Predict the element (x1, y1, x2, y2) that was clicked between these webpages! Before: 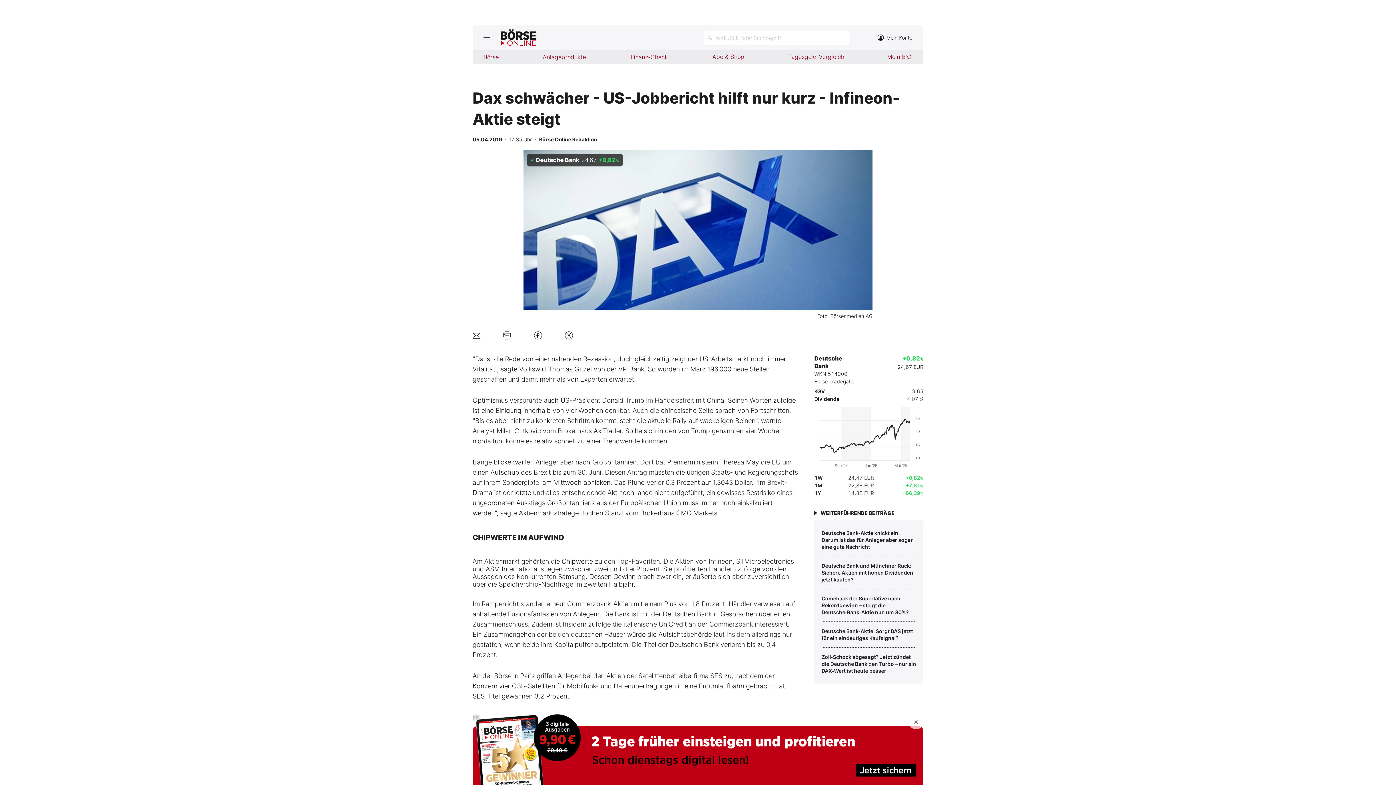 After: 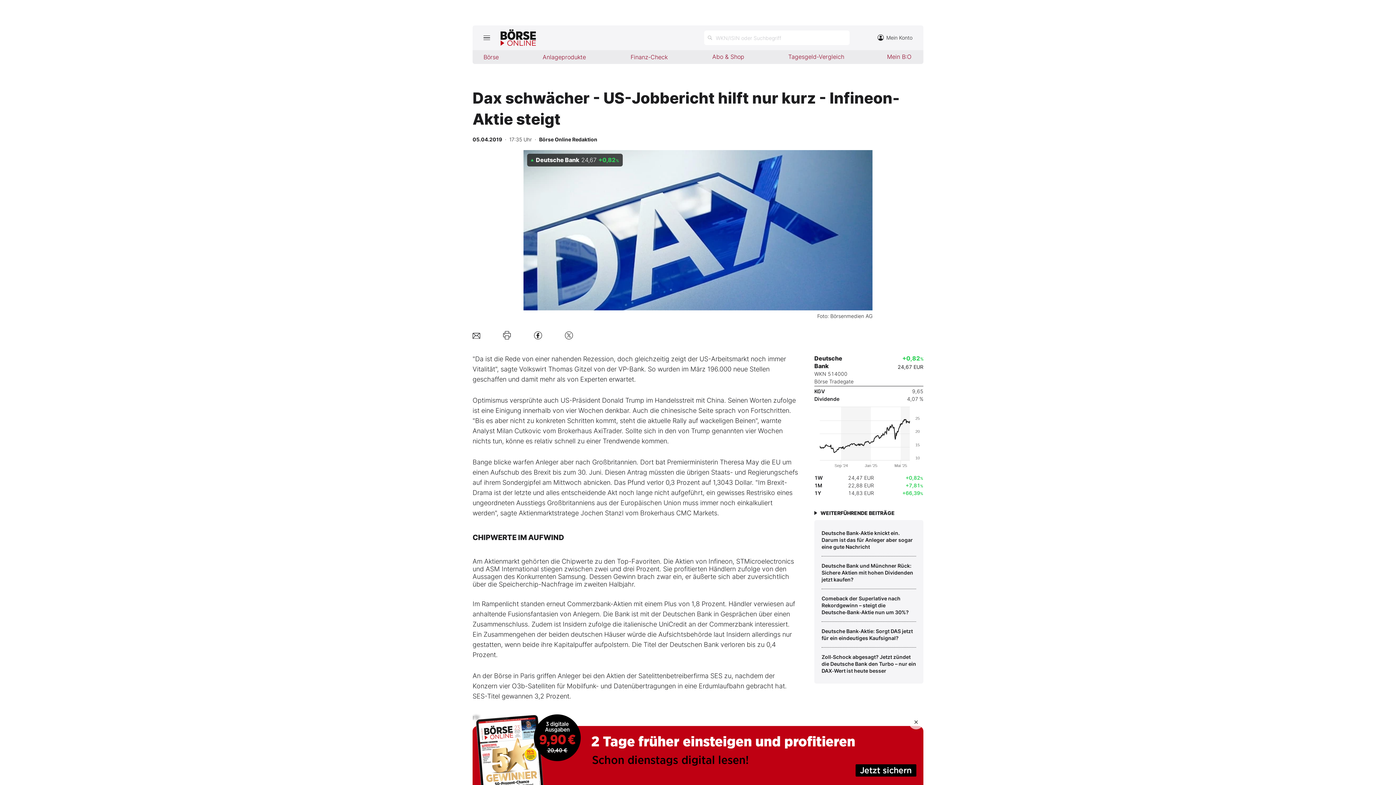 Action: bbox: (499, 326, 515, 344)